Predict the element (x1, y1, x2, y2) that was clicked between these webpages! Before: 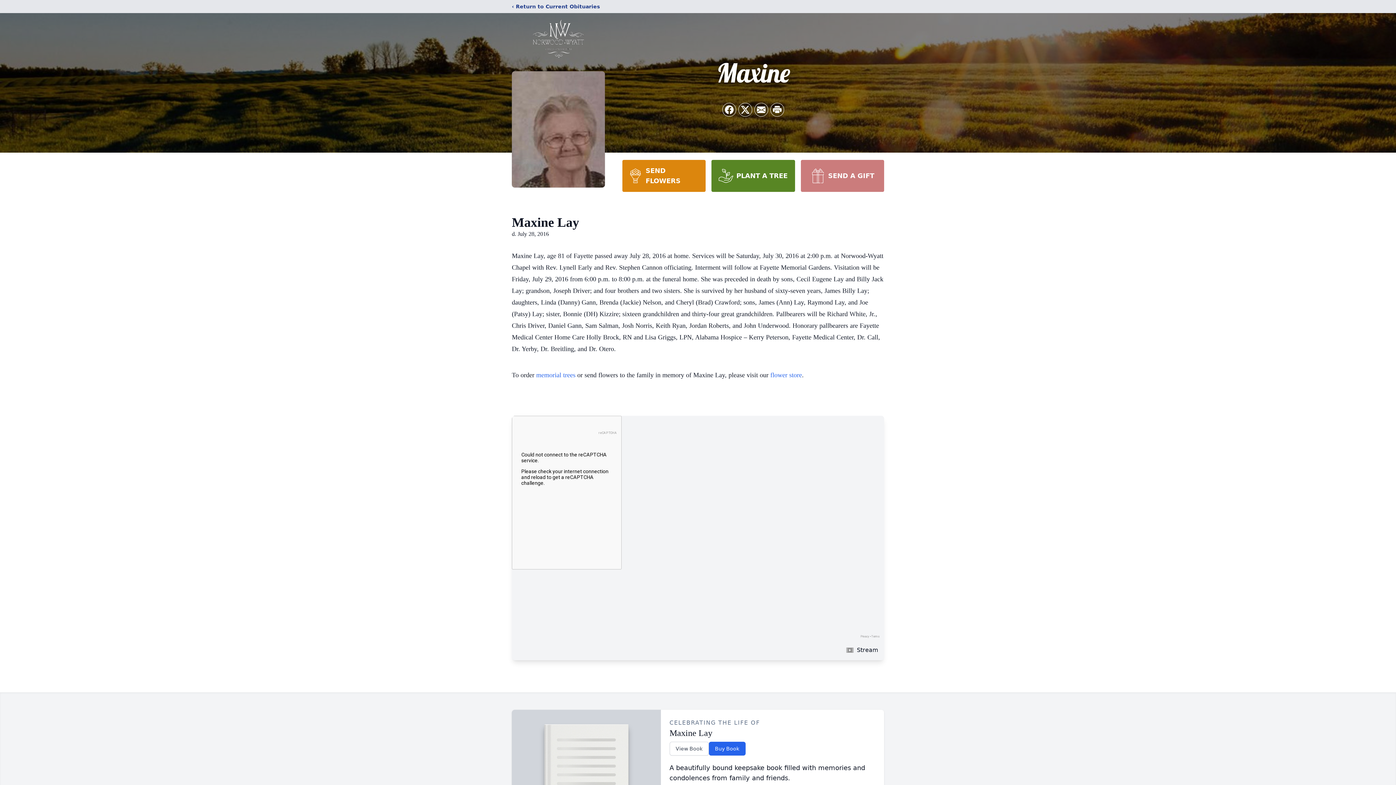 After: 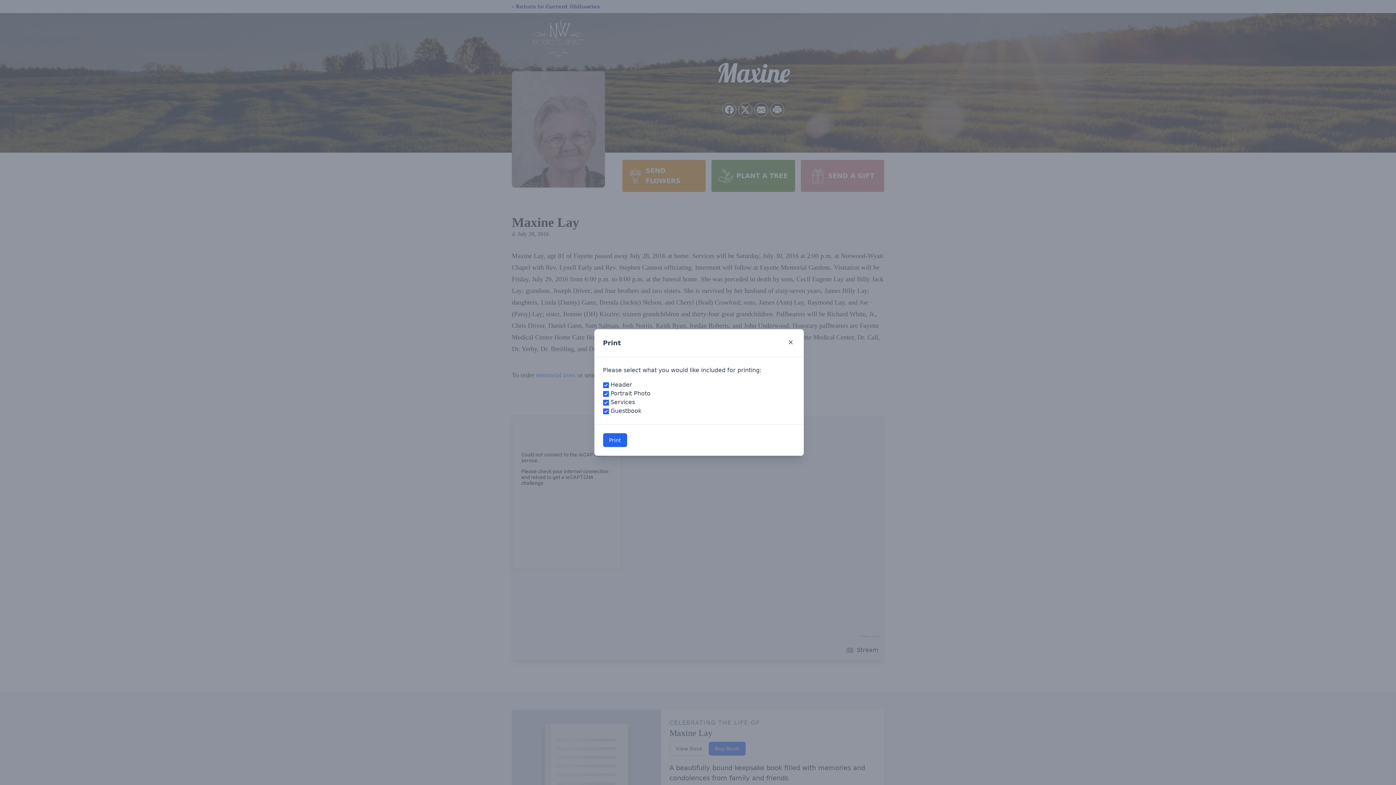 Action: label: Print Obituary bbox: (770, 103, 784, 116)